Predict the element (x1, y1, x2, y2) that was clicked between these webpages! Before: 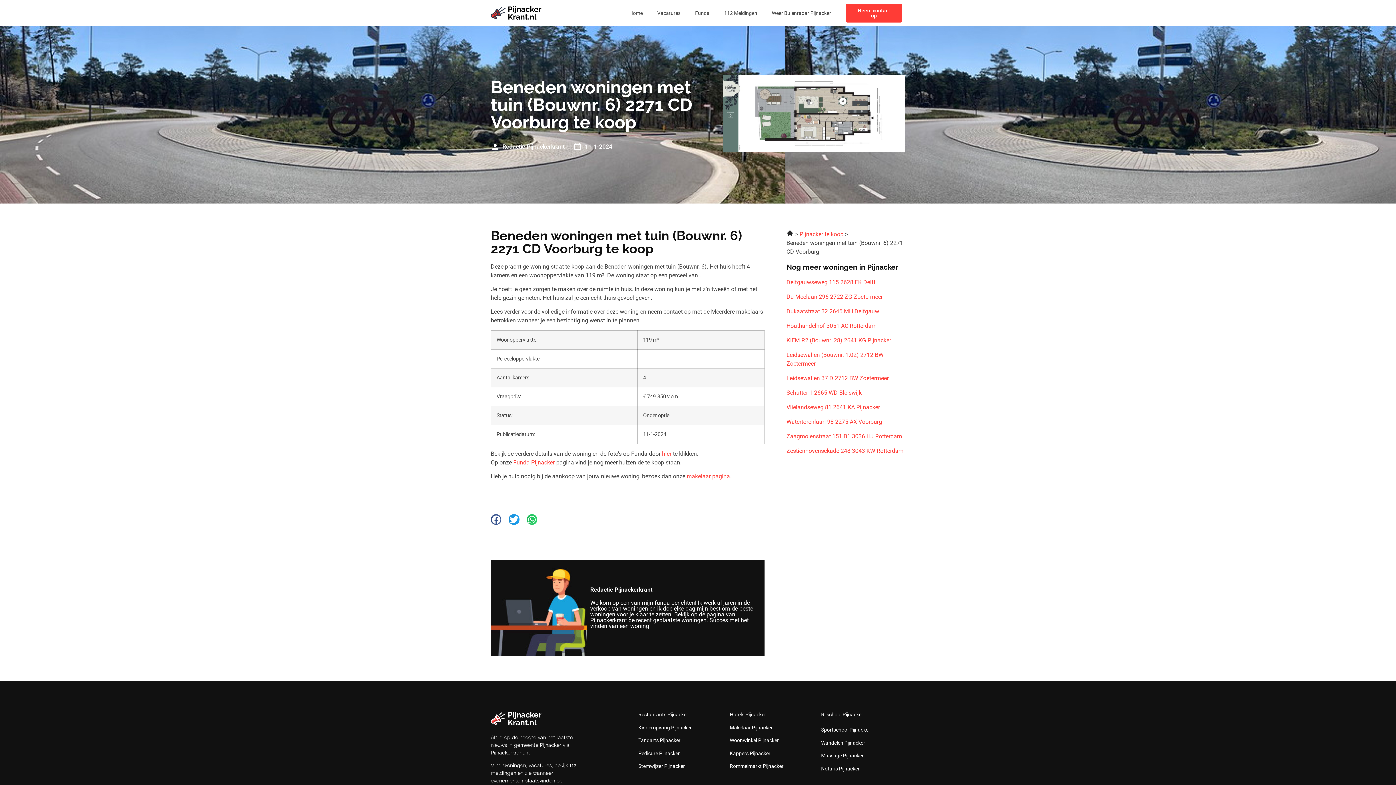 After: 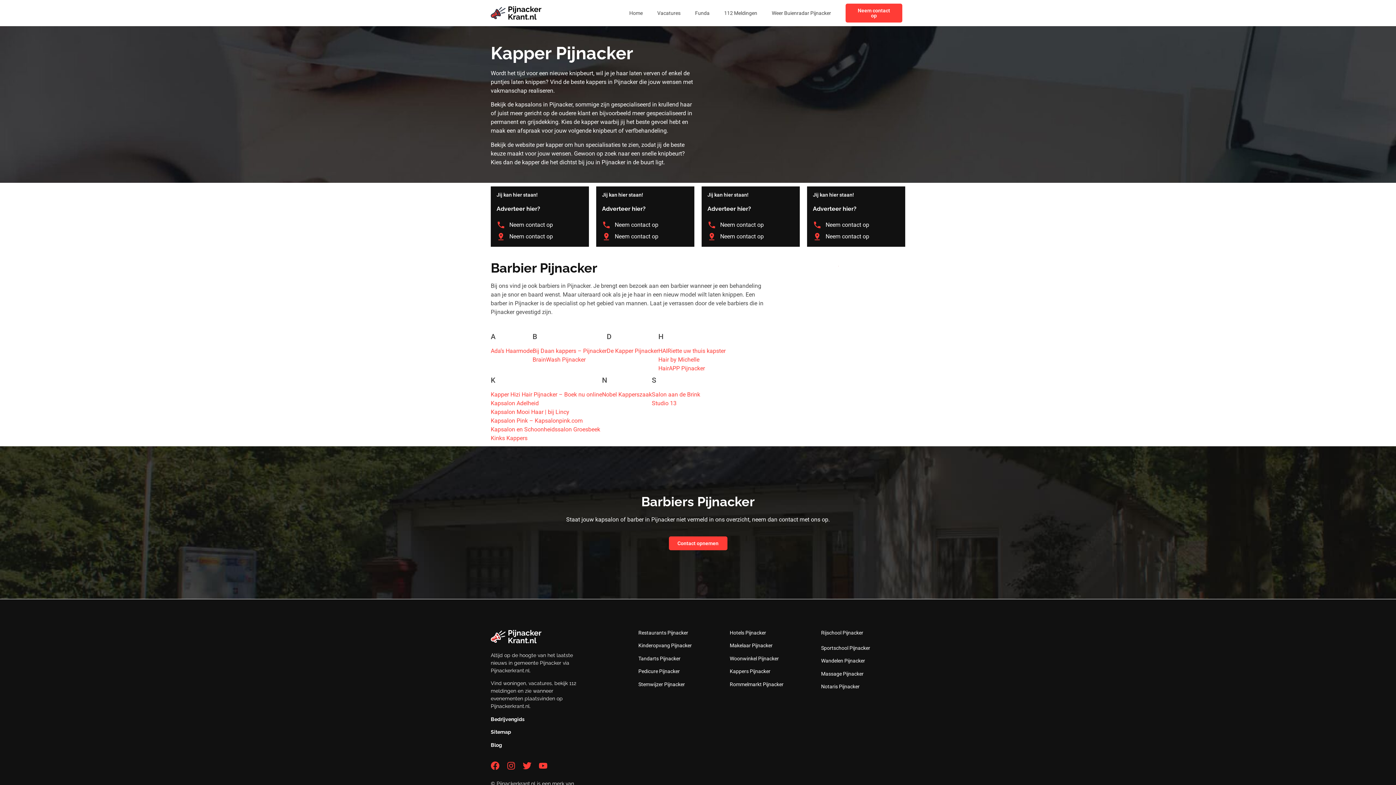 Action: label: Kappers Pijnacker bbox: (729, 750, 770, 756)